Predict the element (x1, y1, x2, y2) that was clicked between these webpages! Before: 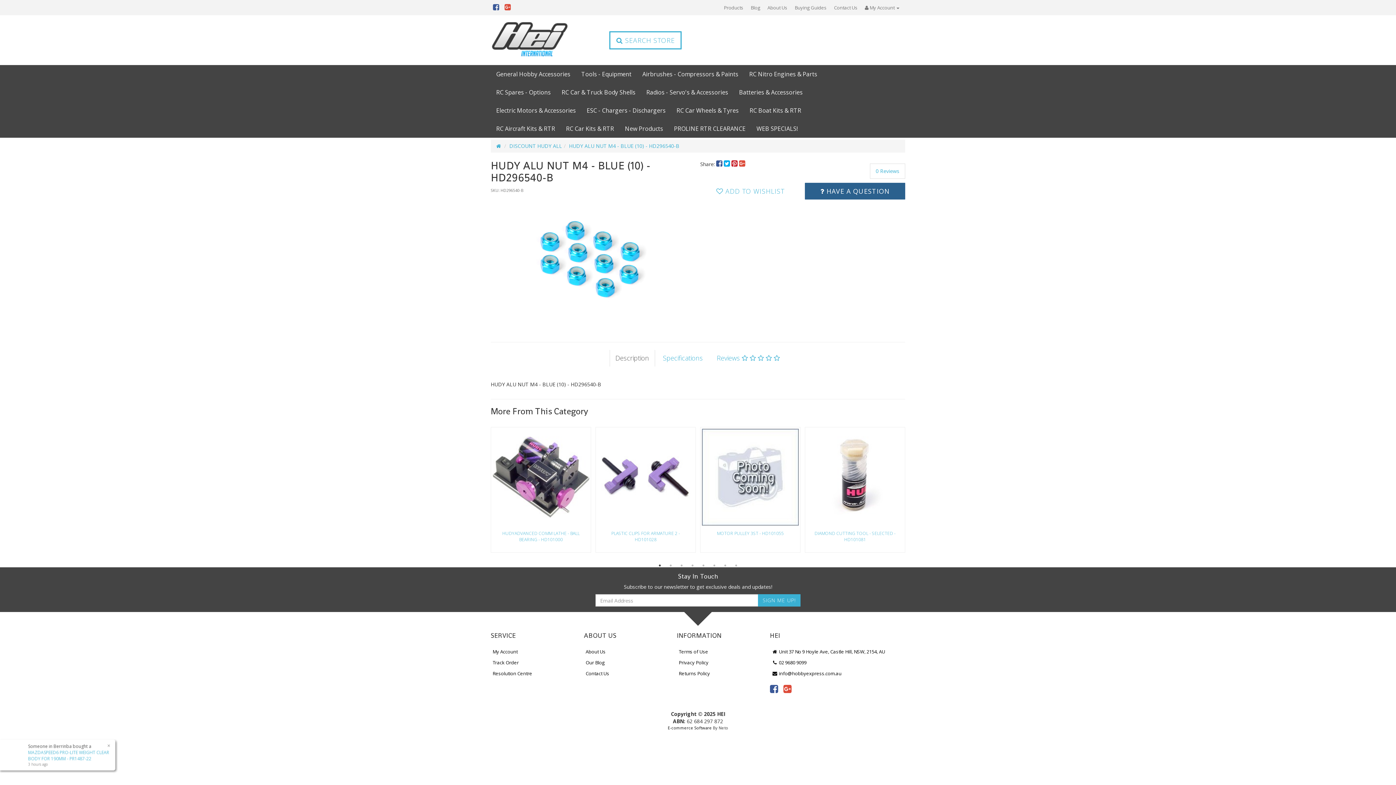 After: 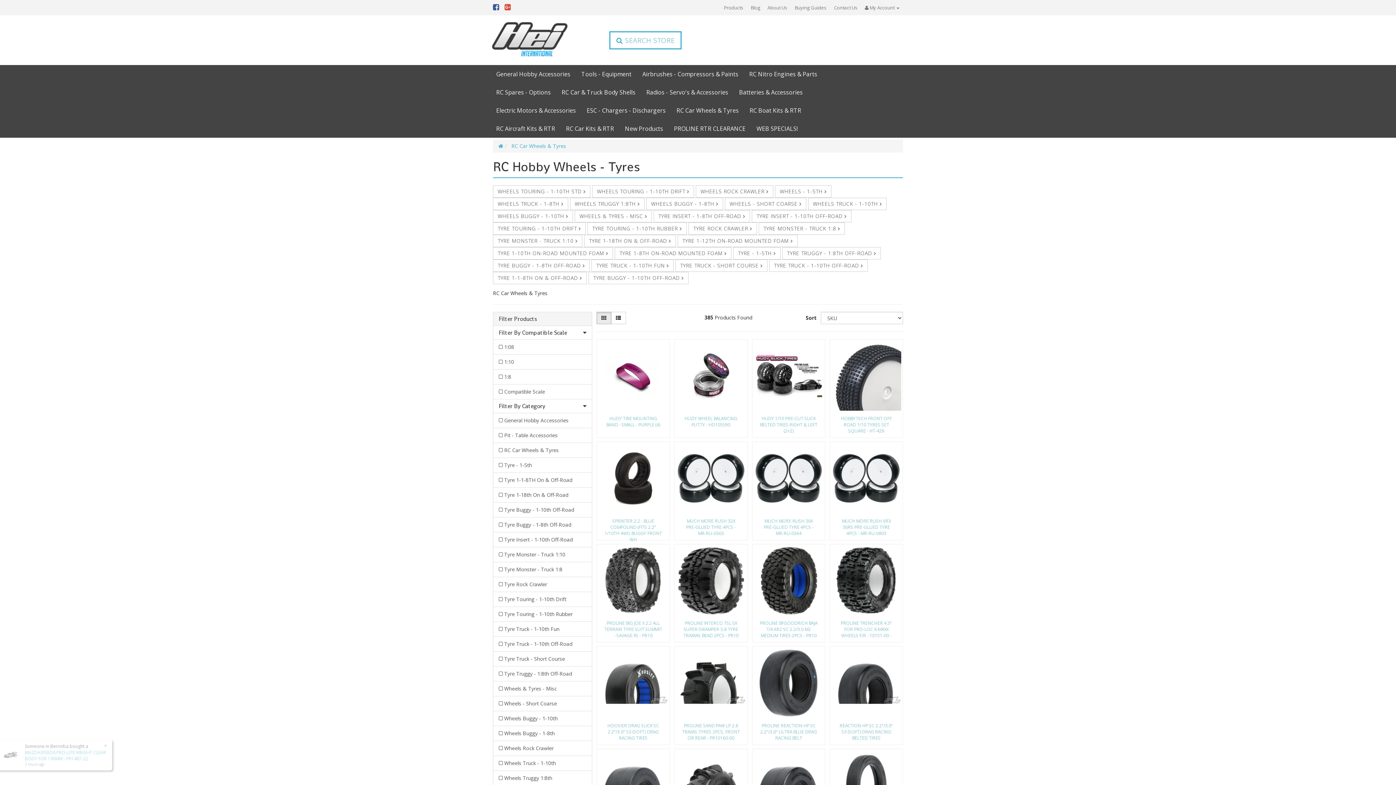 Action: bbox: (671, 101, 744, 119) label: RC Car Wheels & Tyres